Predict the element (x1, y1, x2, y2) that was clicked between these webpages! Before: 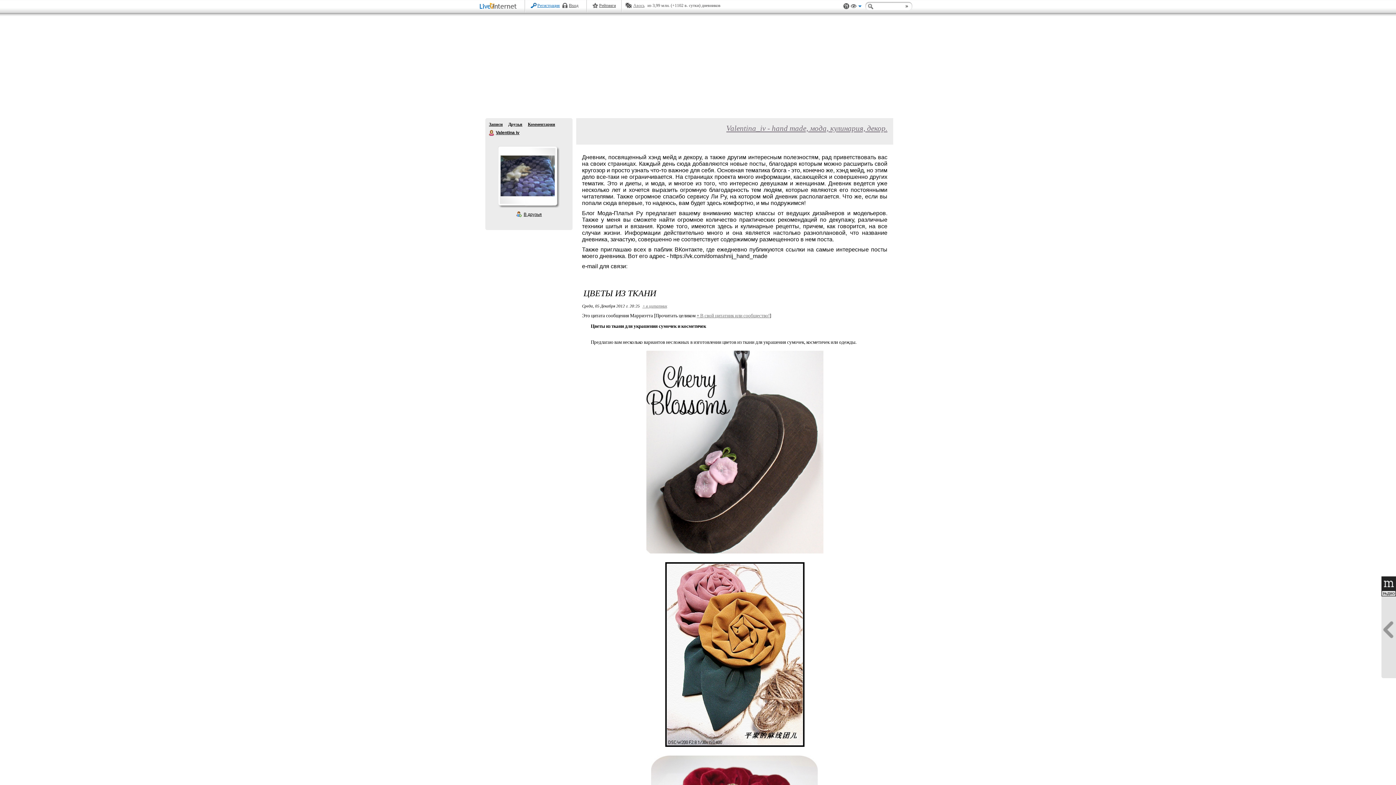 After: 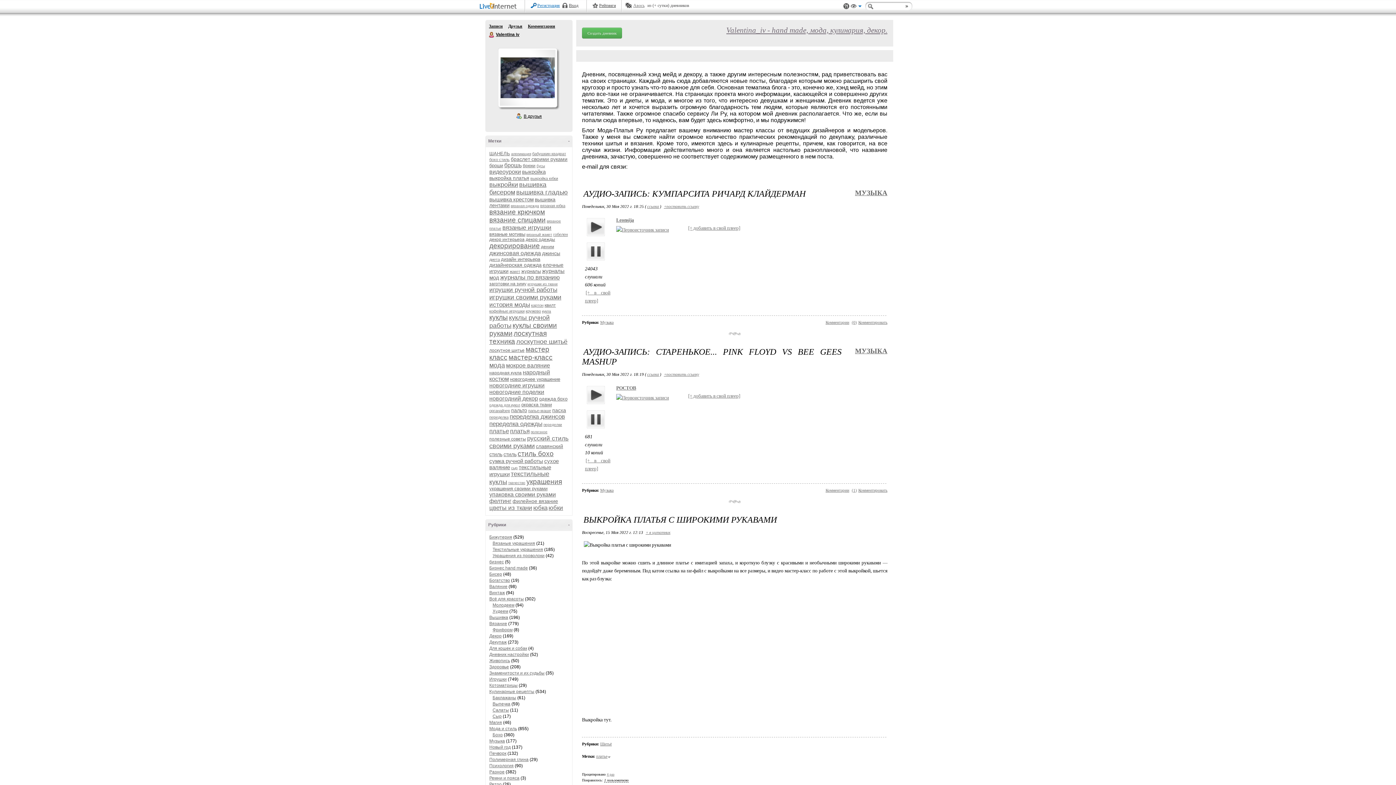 Action: label: Valentina_iv - hand made, мода, кулинария, декор. bbox: (726, 124, 887, 132)